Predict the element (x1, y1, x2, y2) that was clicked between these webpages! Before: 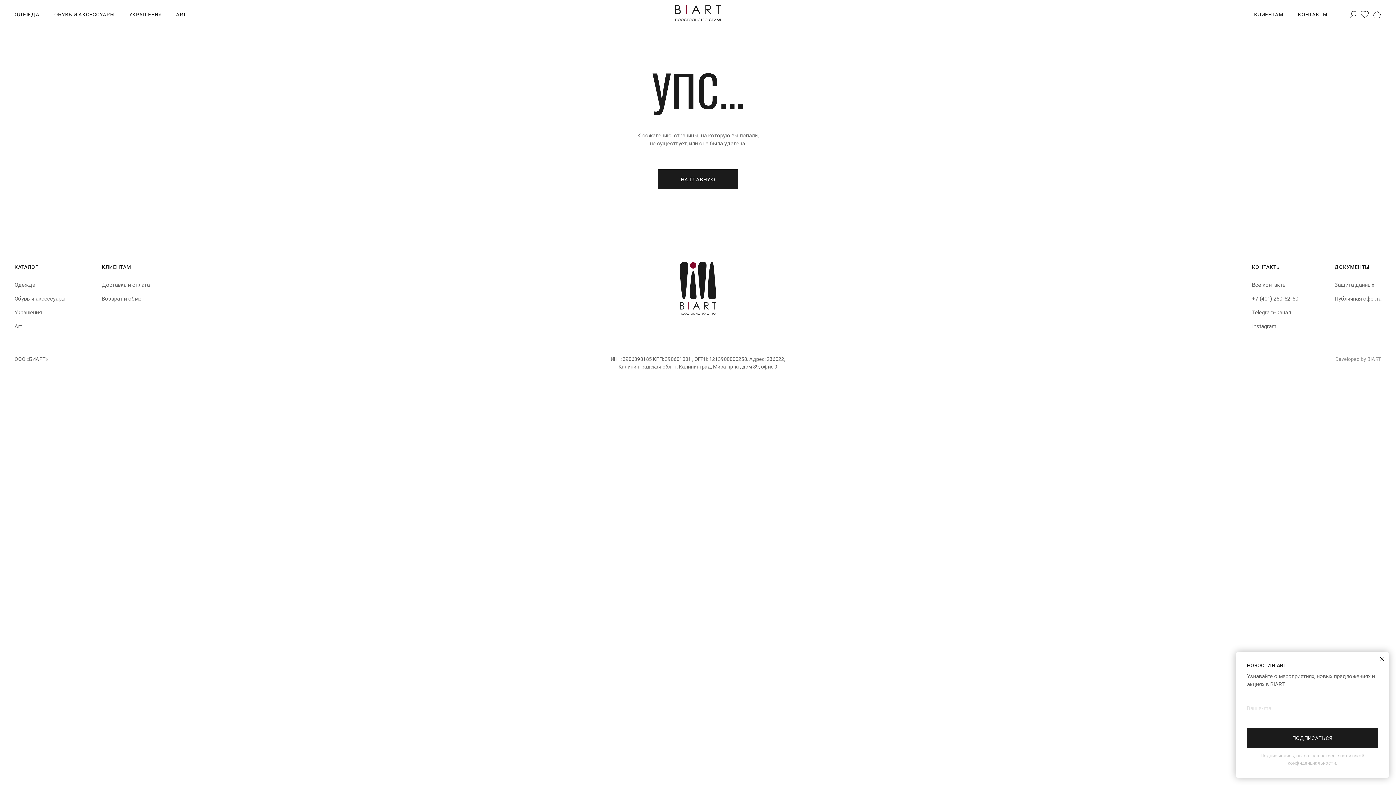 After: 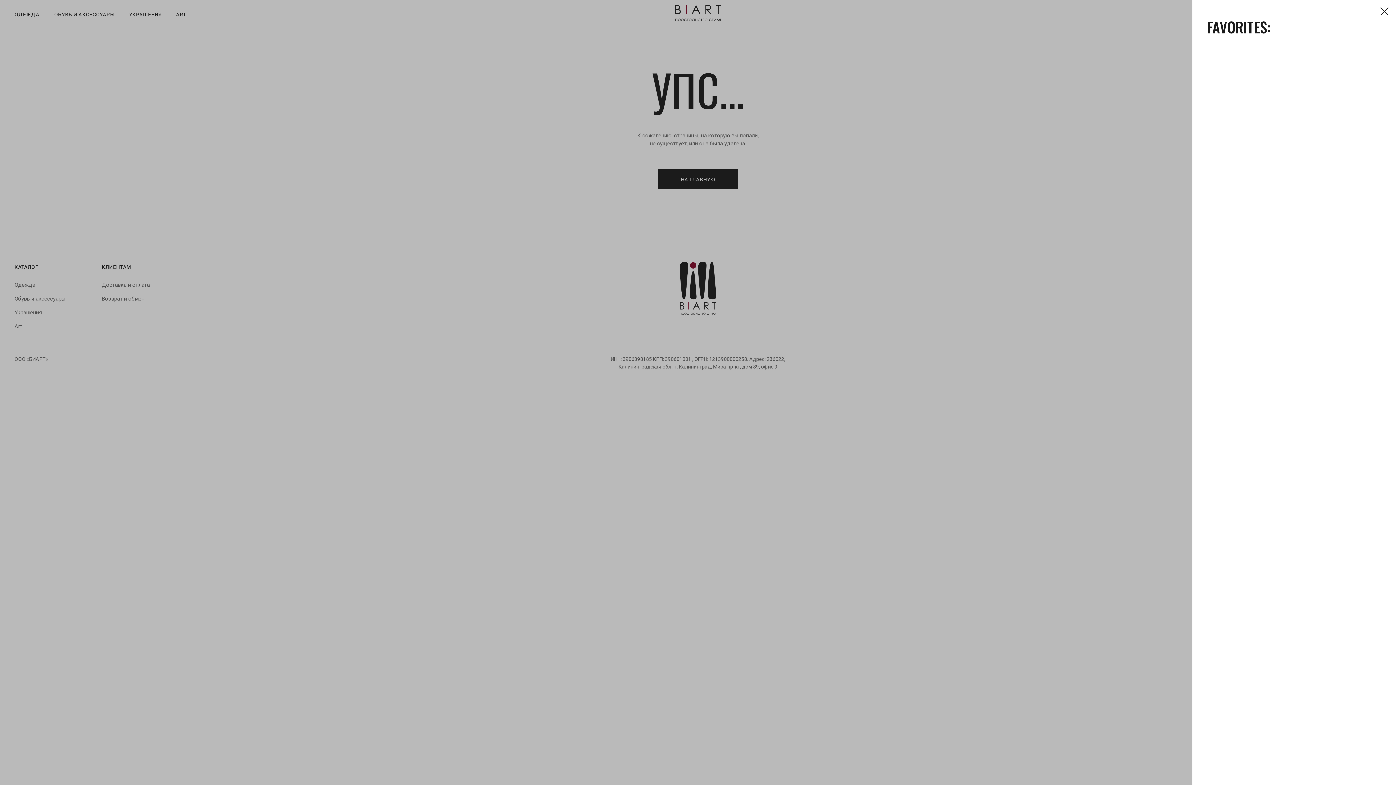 Action: bbox: (1361, 10, 1369, 17) label: website